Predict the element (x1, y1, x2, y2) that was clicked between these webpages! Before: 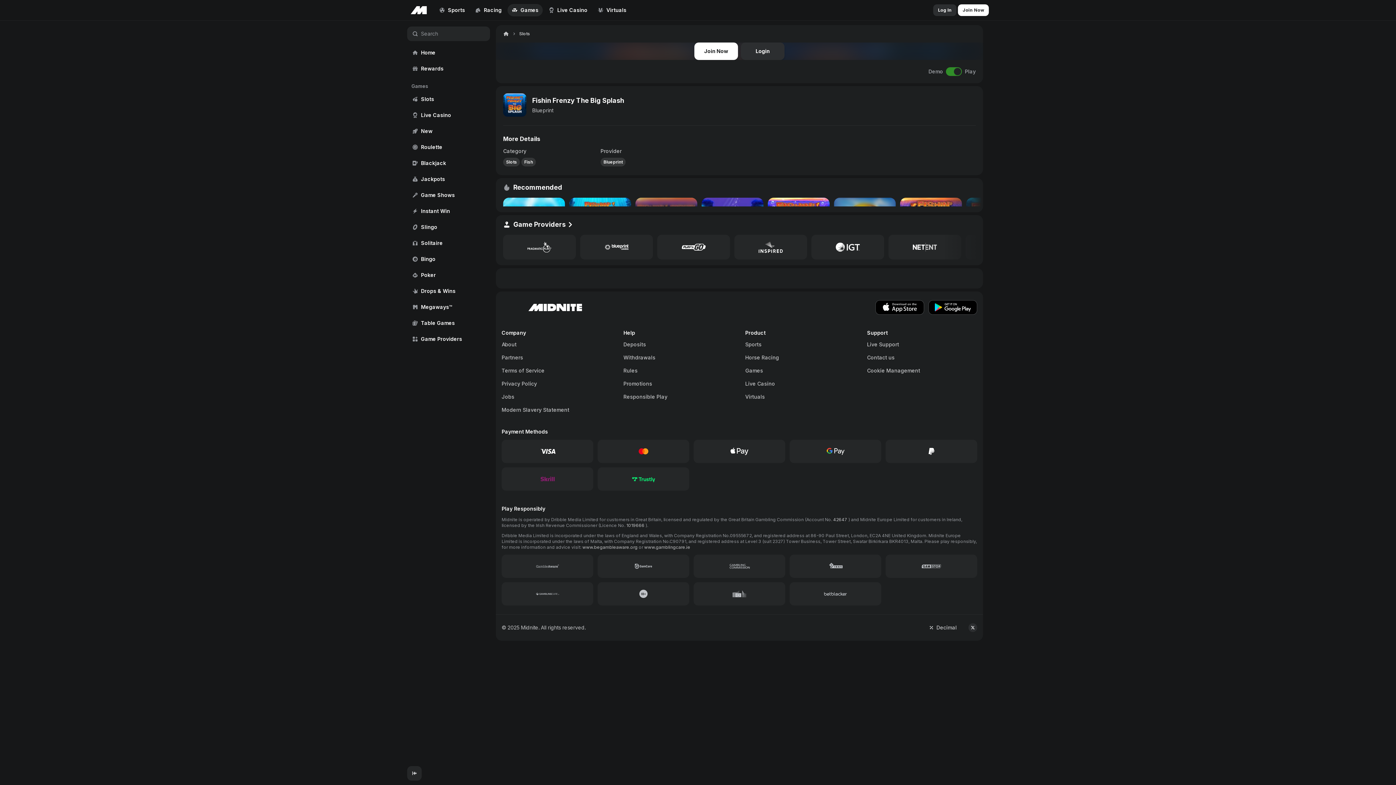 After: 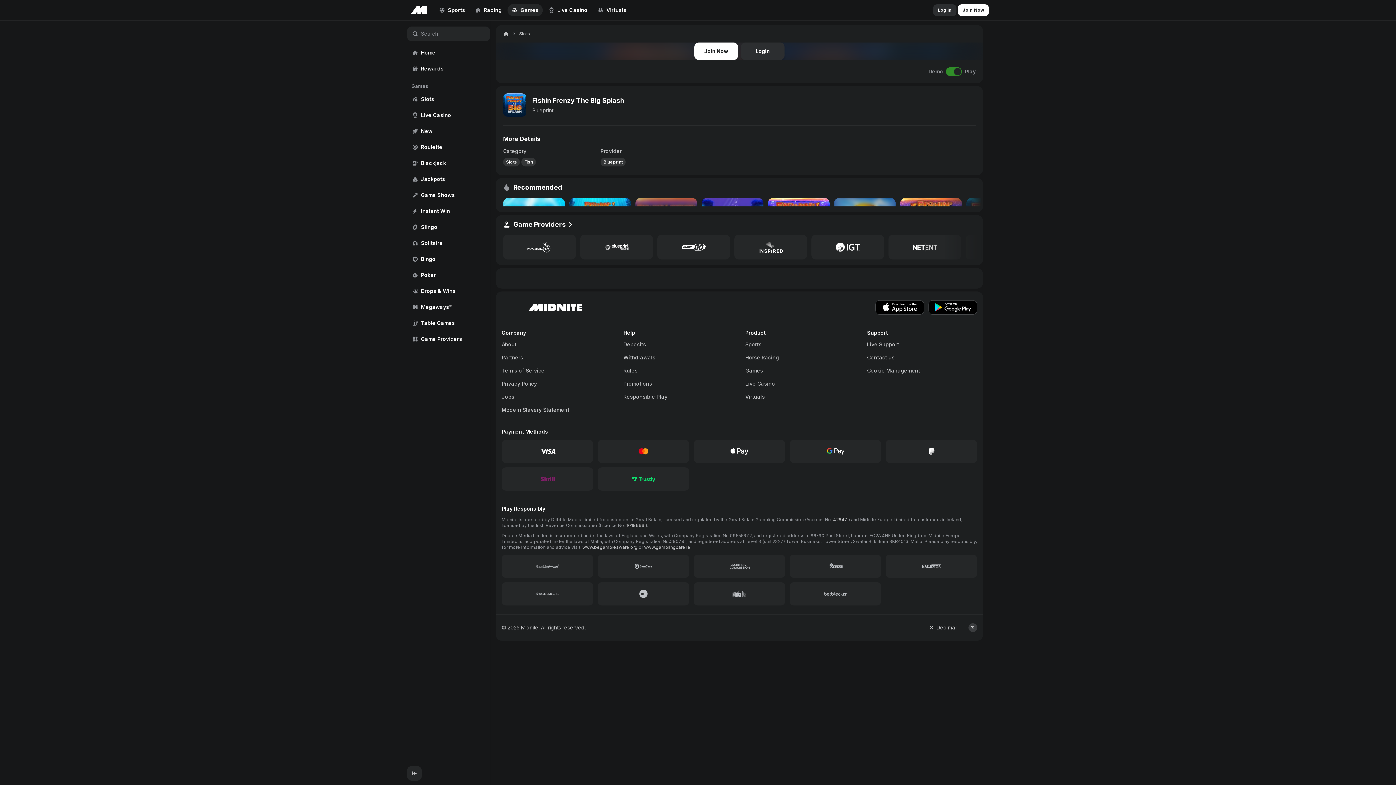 Action: bbox: (968, 624, 977, 633)